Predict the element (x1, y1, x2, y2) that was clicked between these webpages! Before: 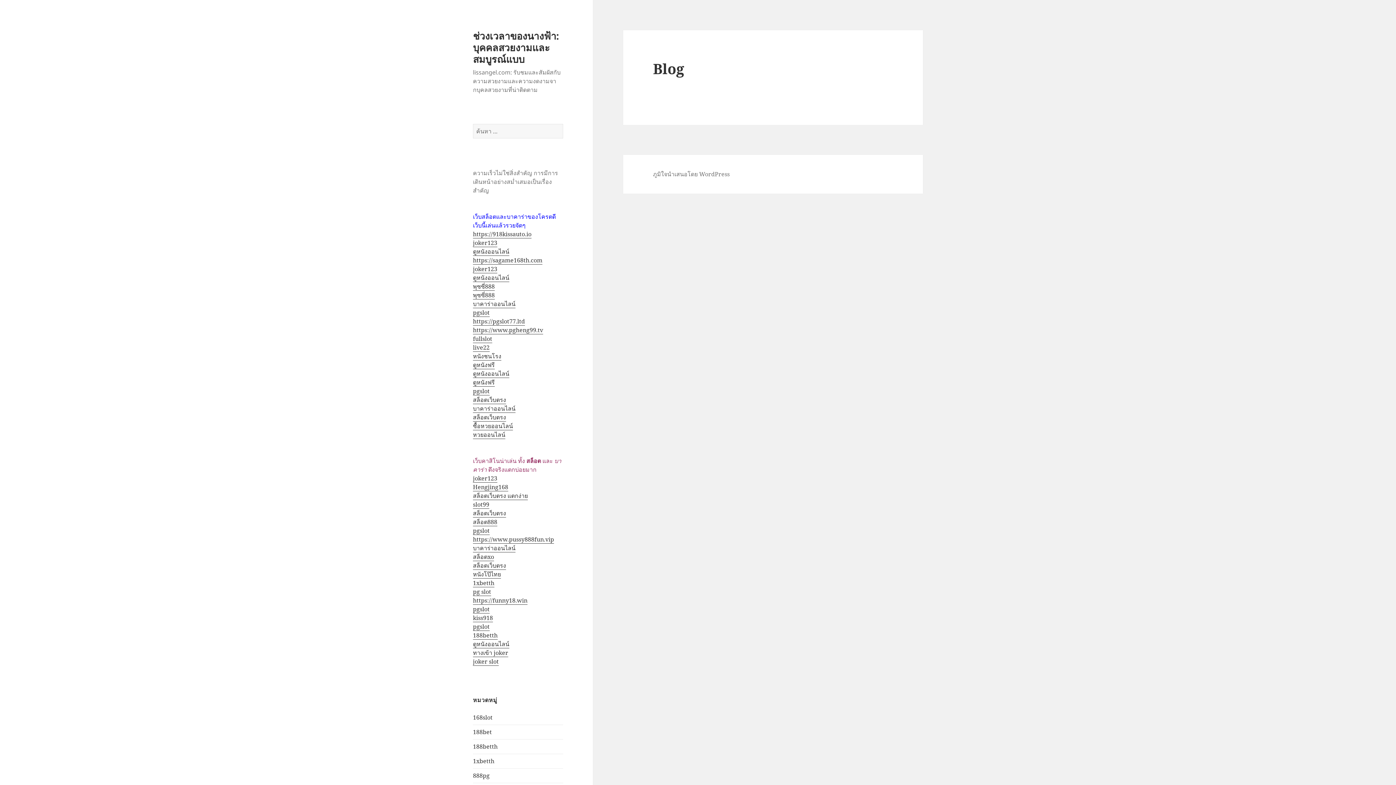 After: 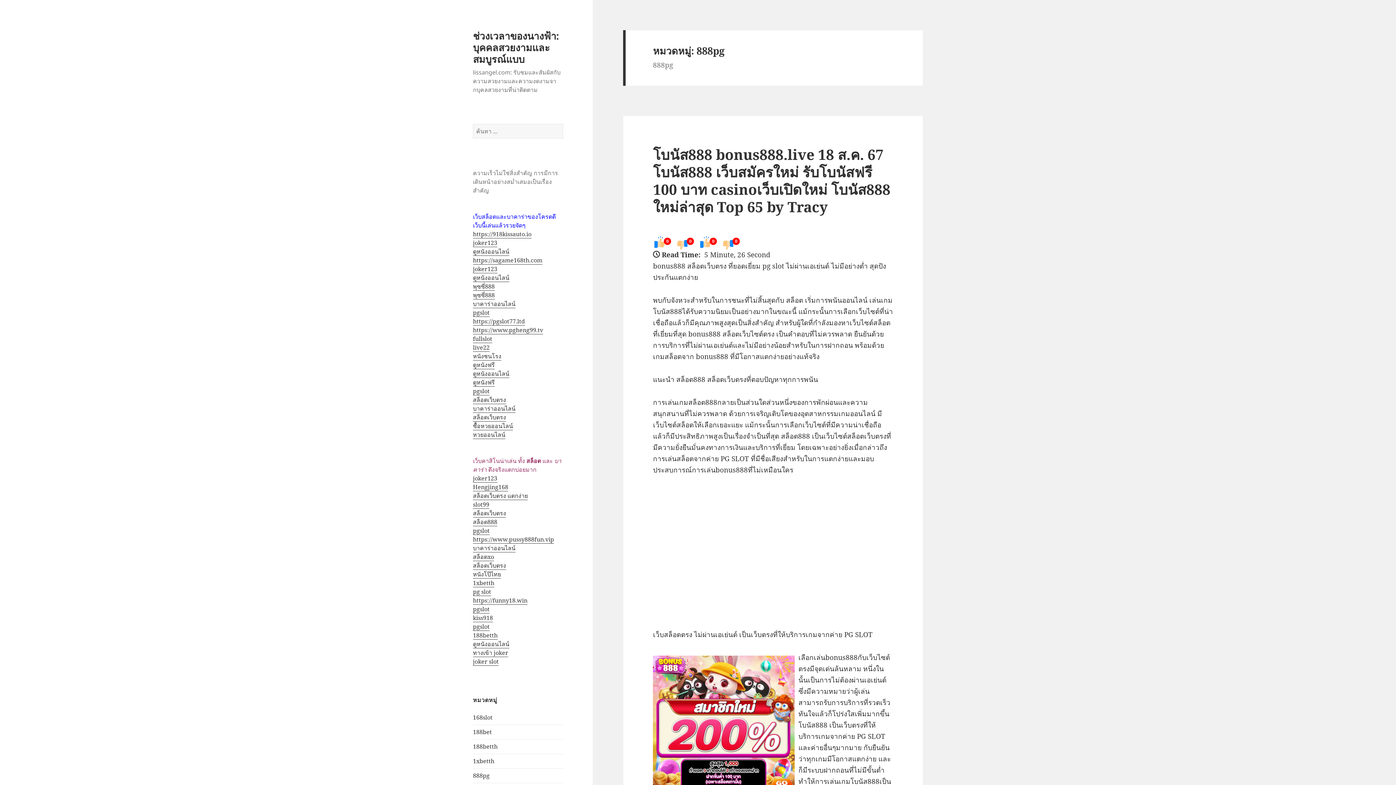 Action: label: 888pg bbox: (473, 772, 489, 780)